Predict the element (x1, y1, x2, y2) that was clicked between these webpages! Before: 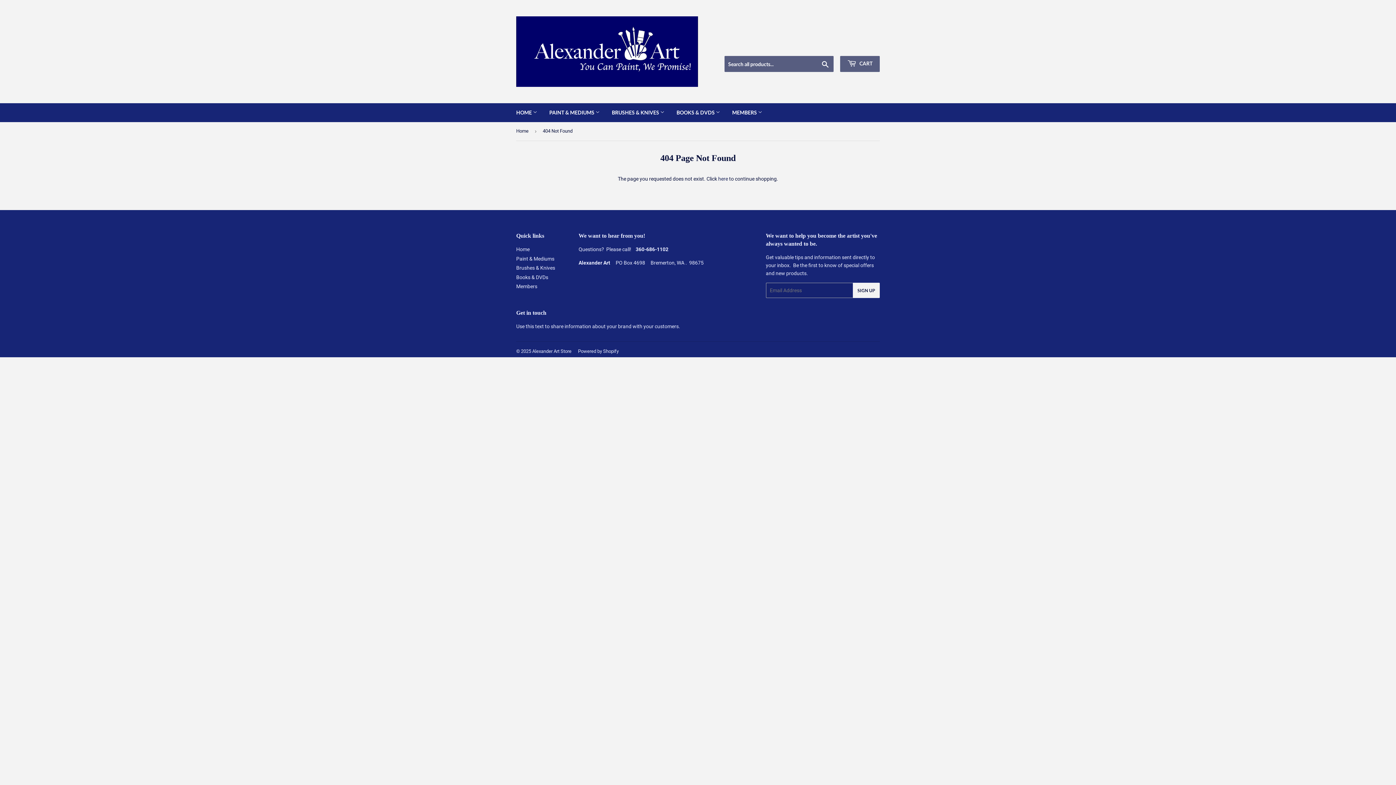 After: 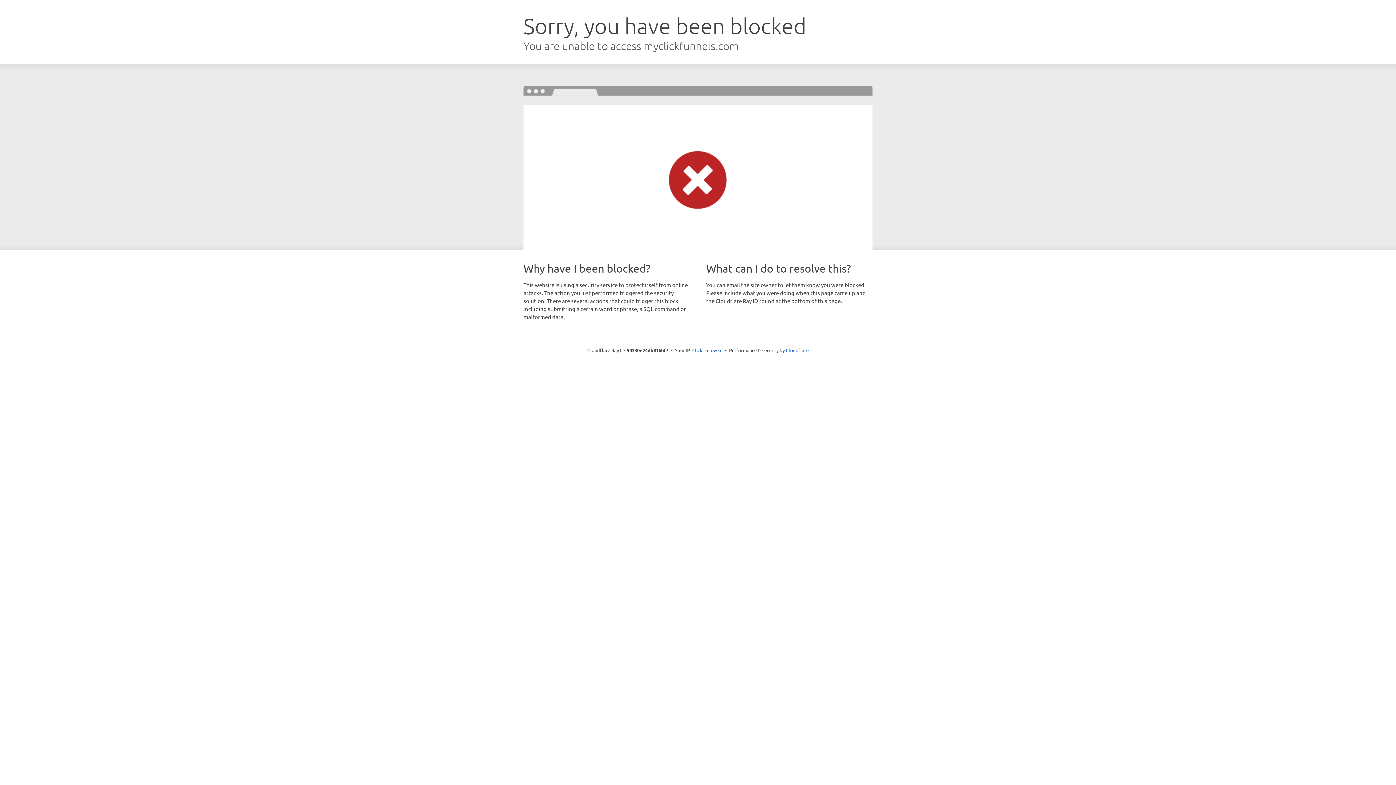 Action: label: Members bbox: (516, 283, 537, 289)